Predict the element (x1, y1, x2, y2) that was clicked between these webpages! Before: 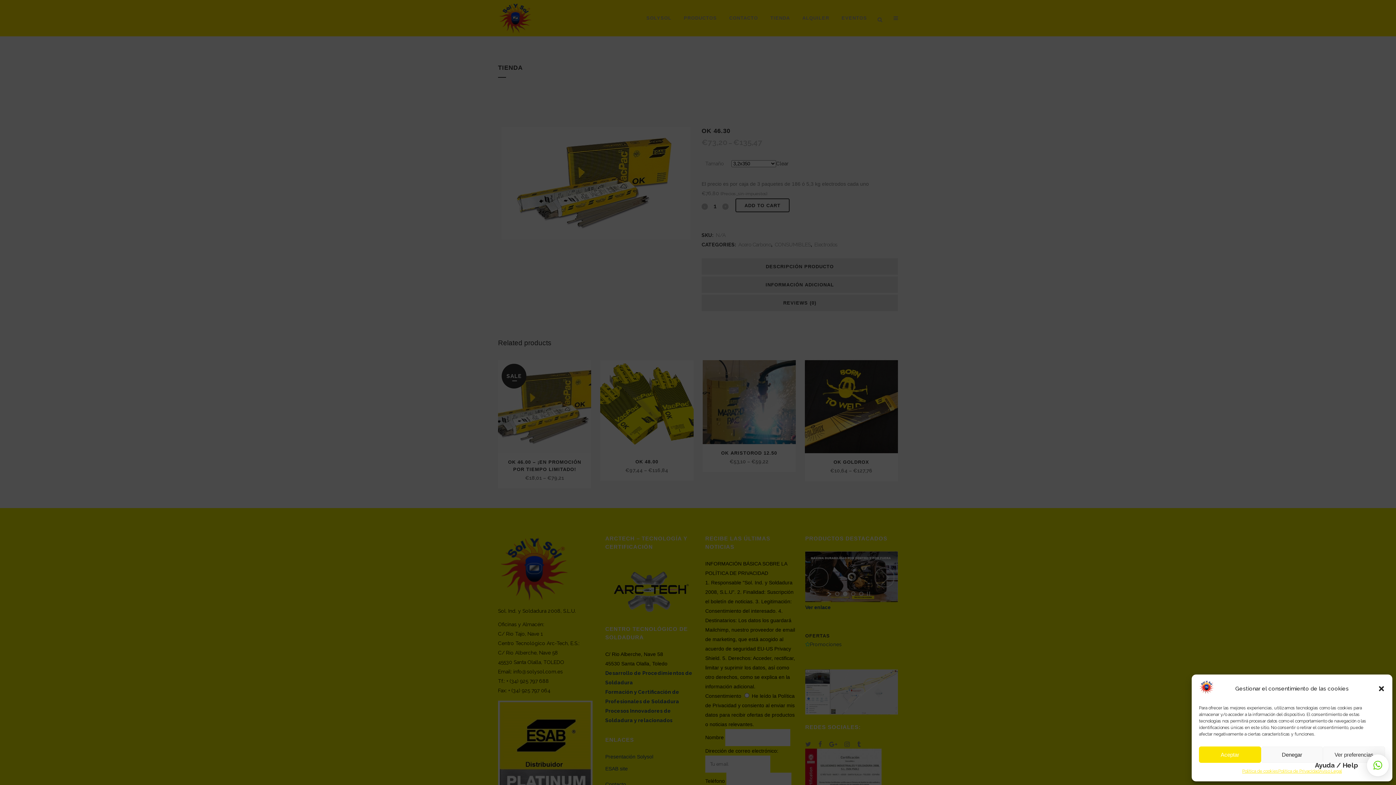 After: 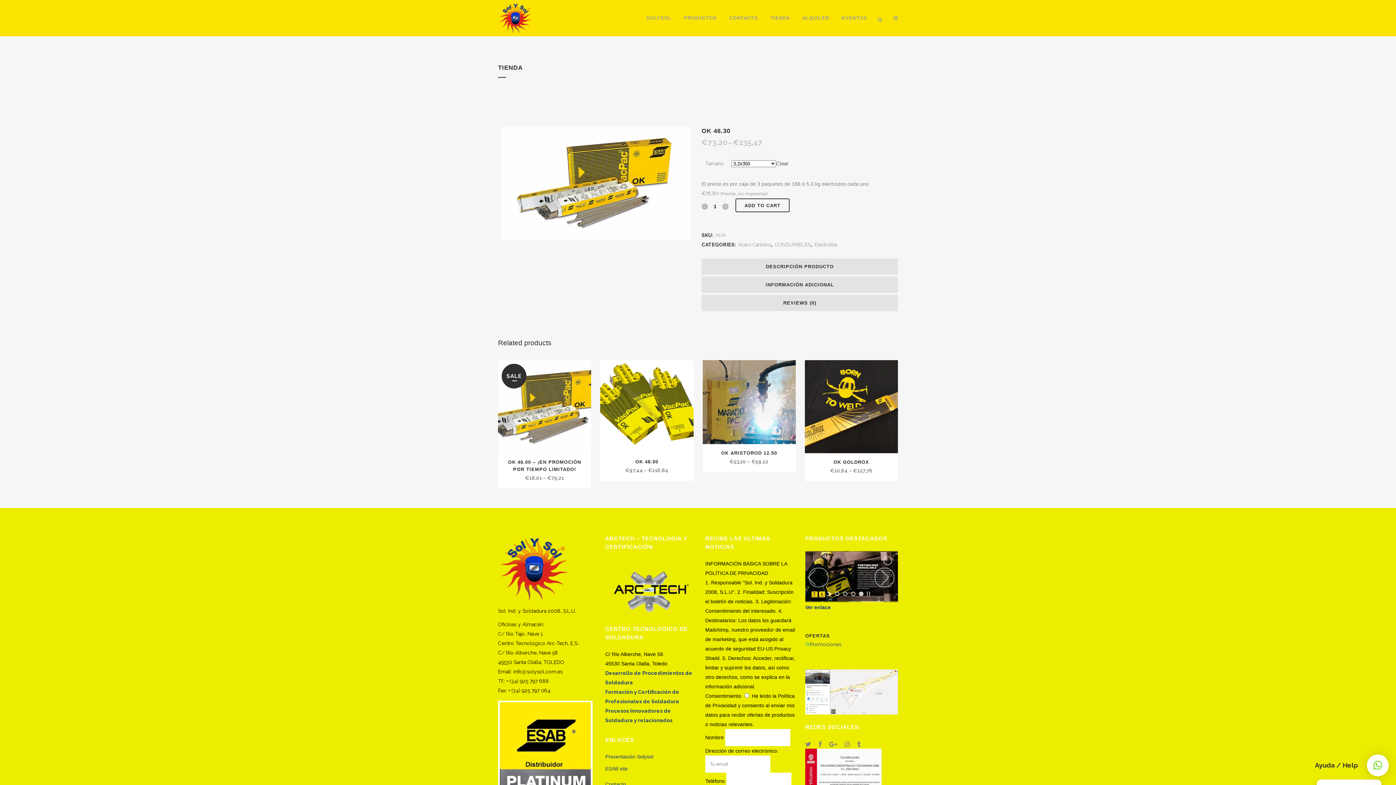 Action: bbox: (1261, 746, 1323, 763) label: Denegar